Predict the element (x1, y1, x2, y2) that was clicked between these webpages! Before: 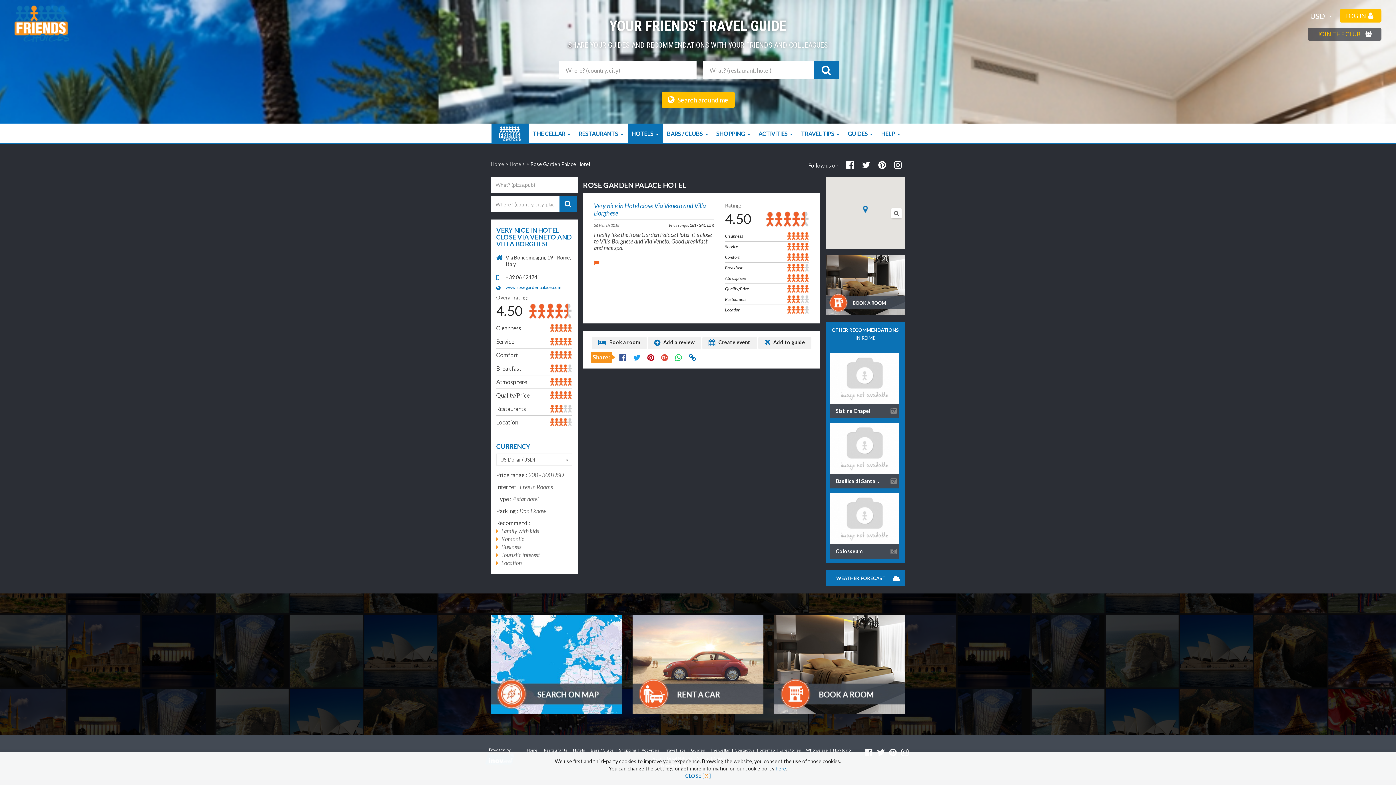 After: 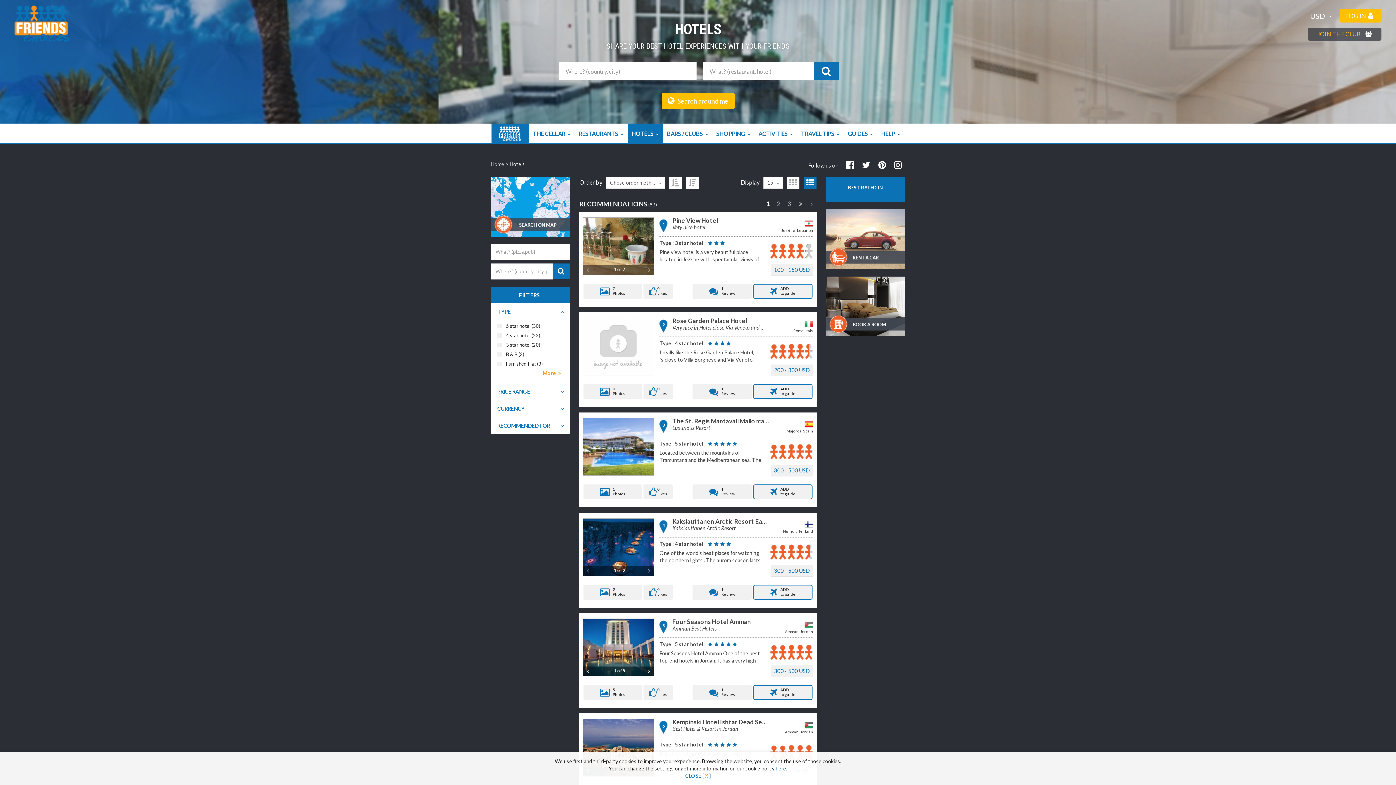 Action: bbox: (627, 123, 662, 144) label: HOTELS